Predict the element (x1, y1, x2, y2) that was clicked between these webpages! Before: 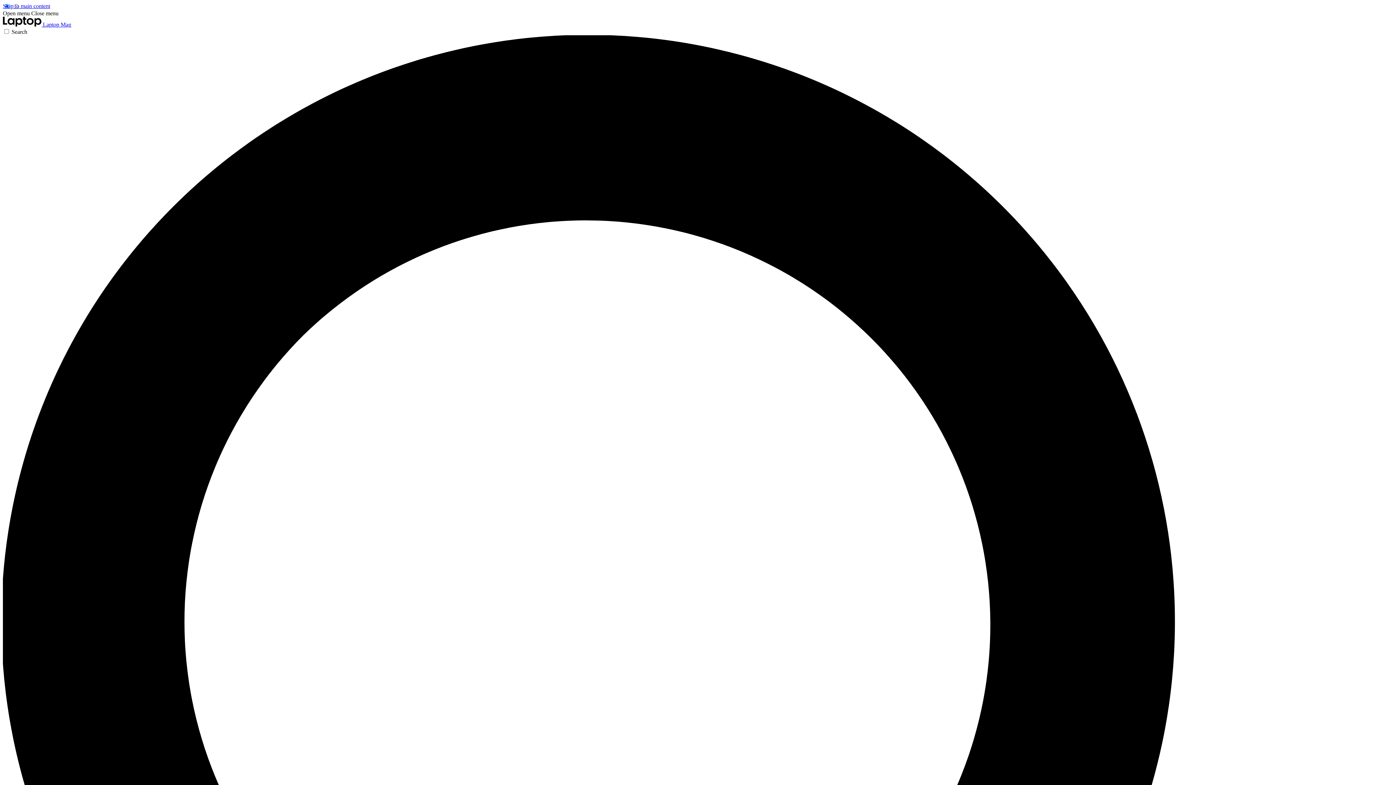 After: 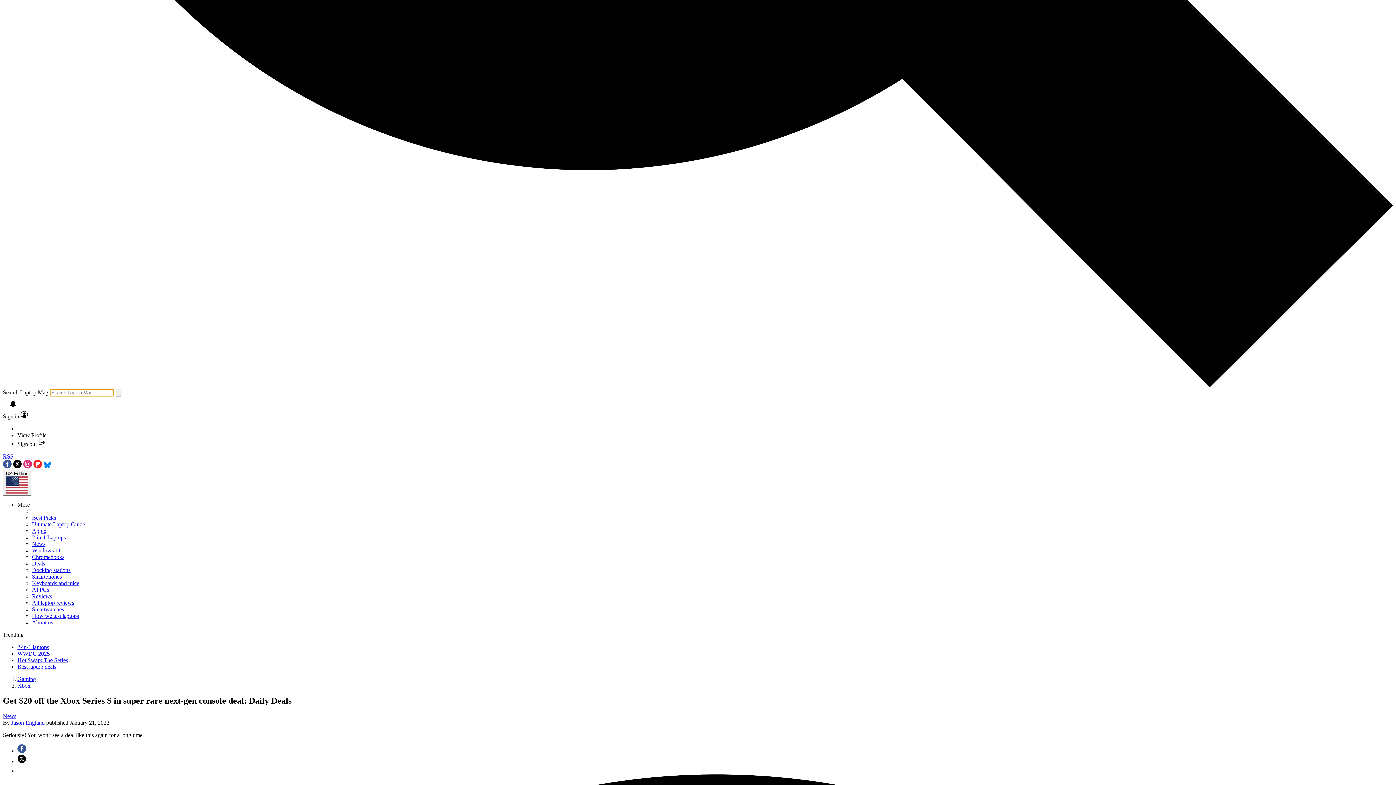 Action: bbox: (2, 28, 1393, 1426) label: Search